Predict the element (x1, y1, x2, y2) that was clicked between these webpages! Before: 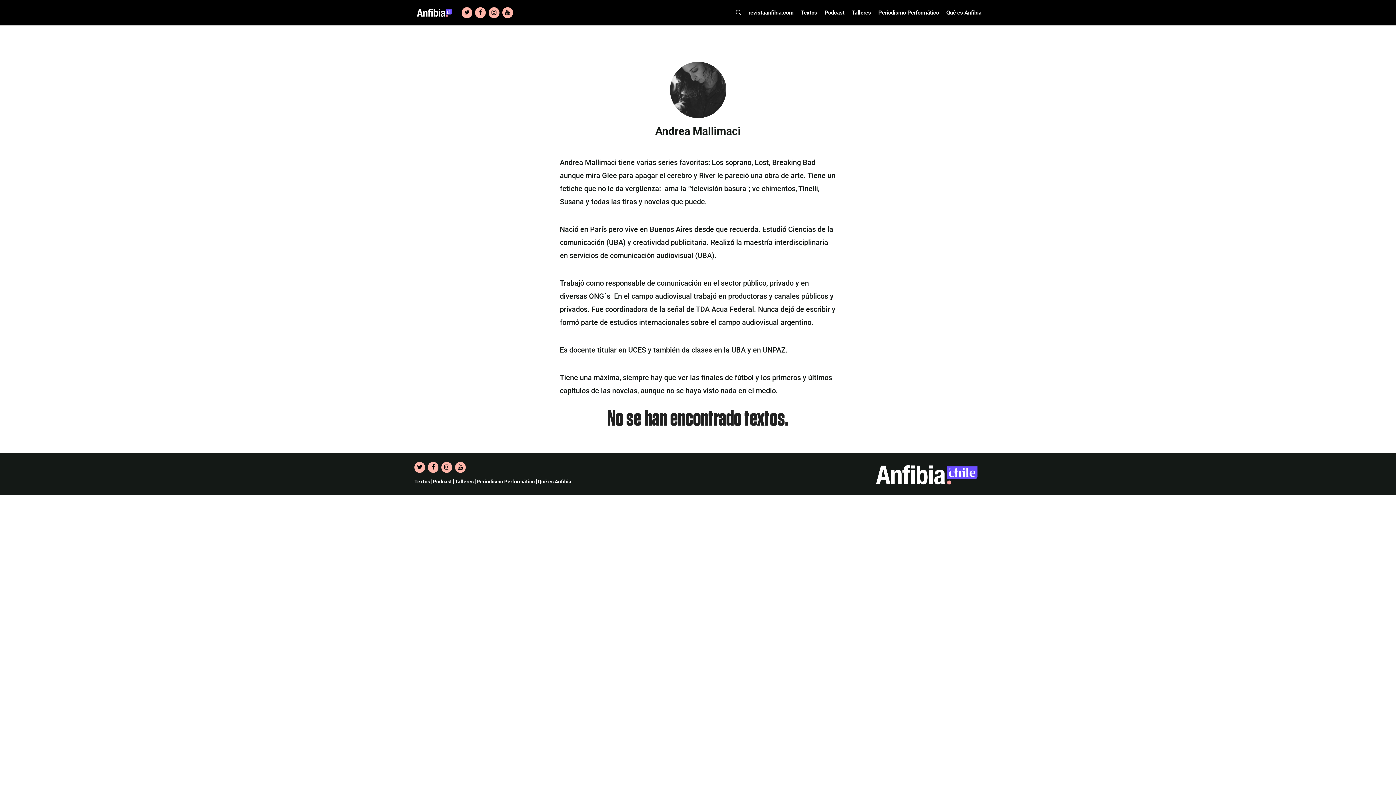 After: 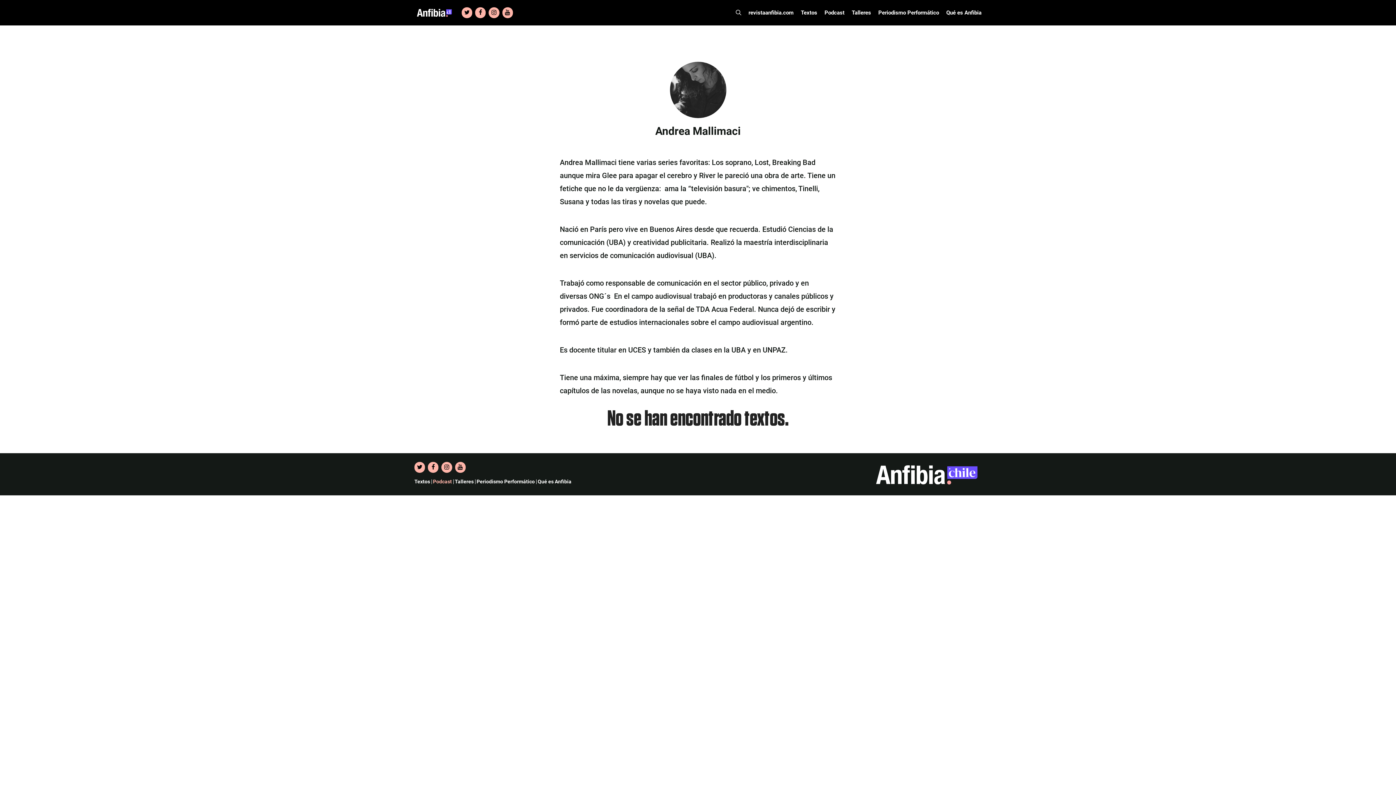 Action: bbox: (433, 478, 452, 484) label: Podcast